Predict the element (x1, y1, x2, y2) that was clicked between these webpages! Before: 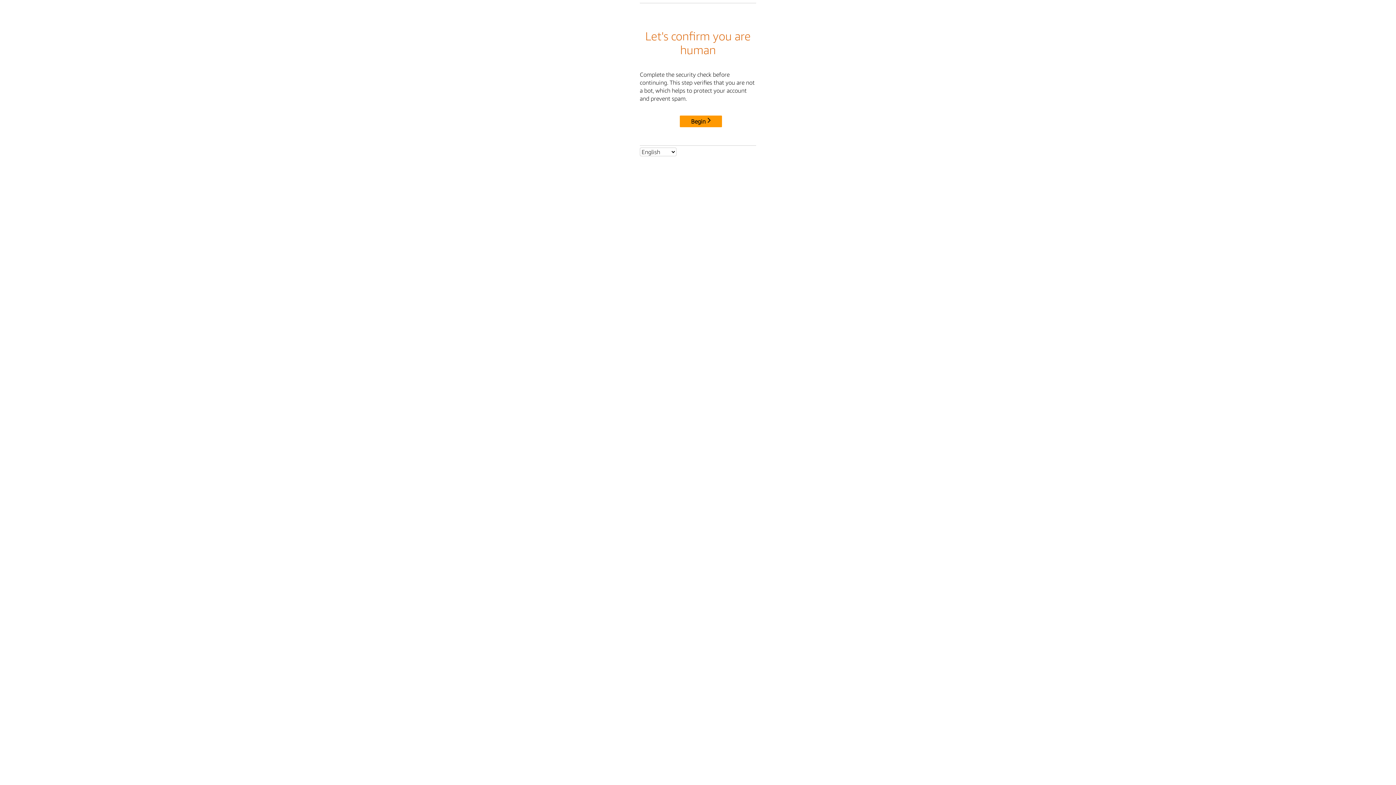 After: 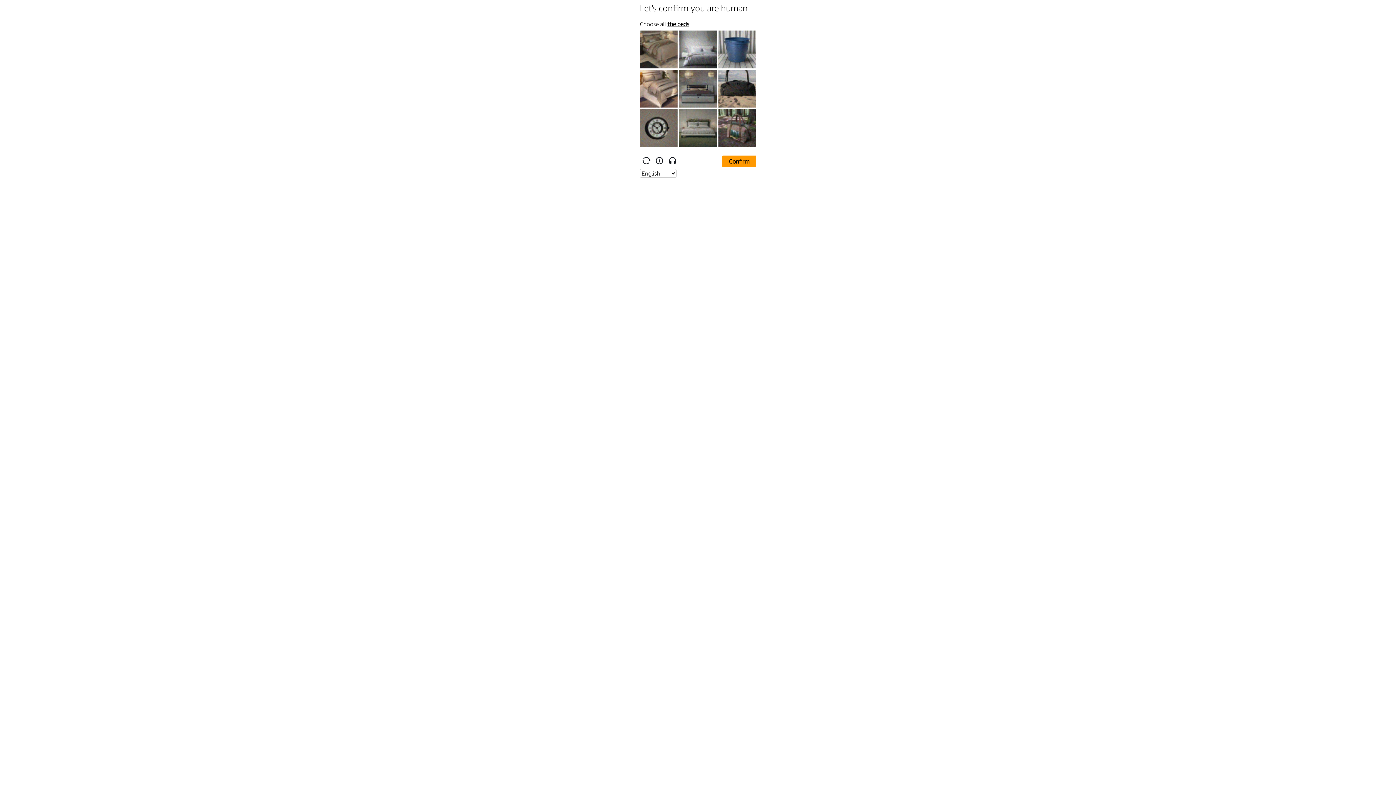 Action: label: Begin bbox: (680, 115, 722, 127)